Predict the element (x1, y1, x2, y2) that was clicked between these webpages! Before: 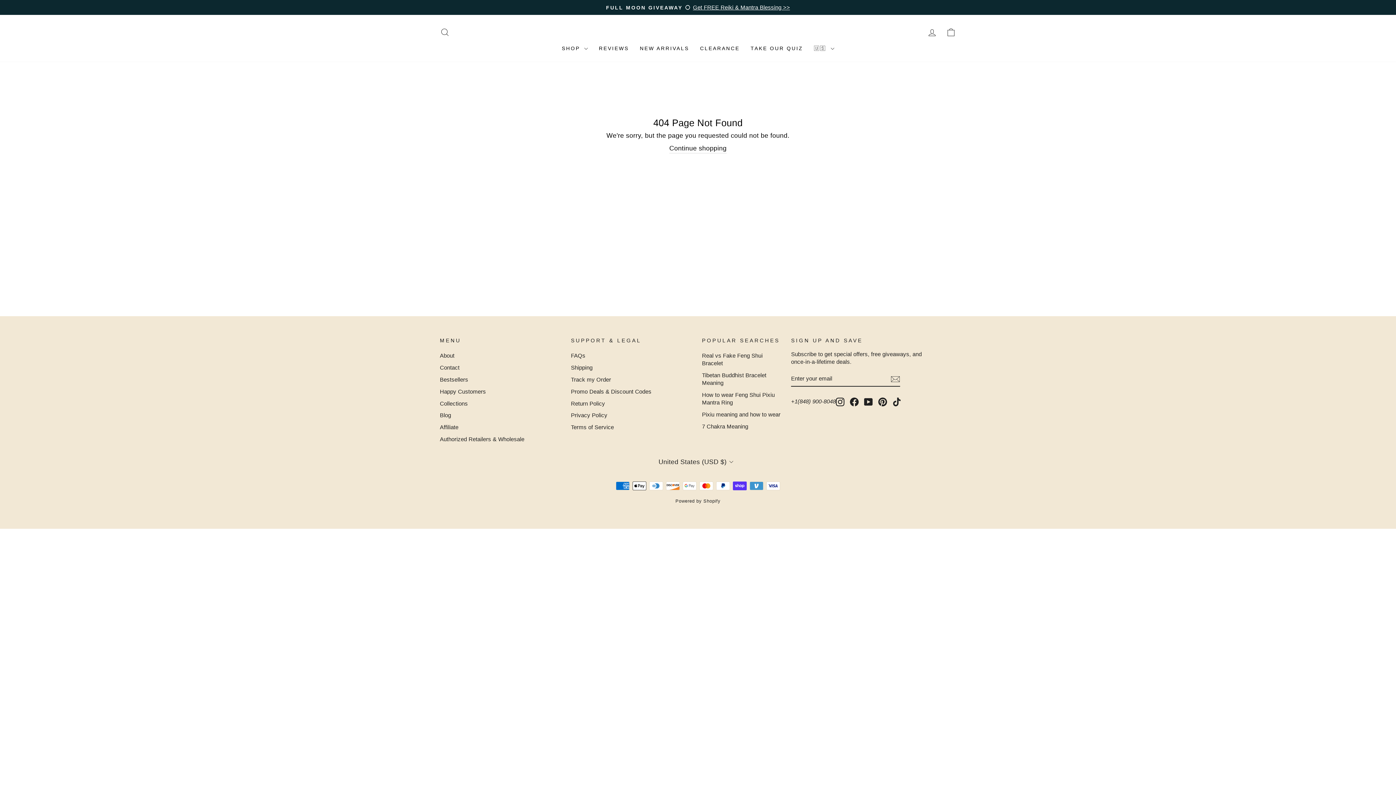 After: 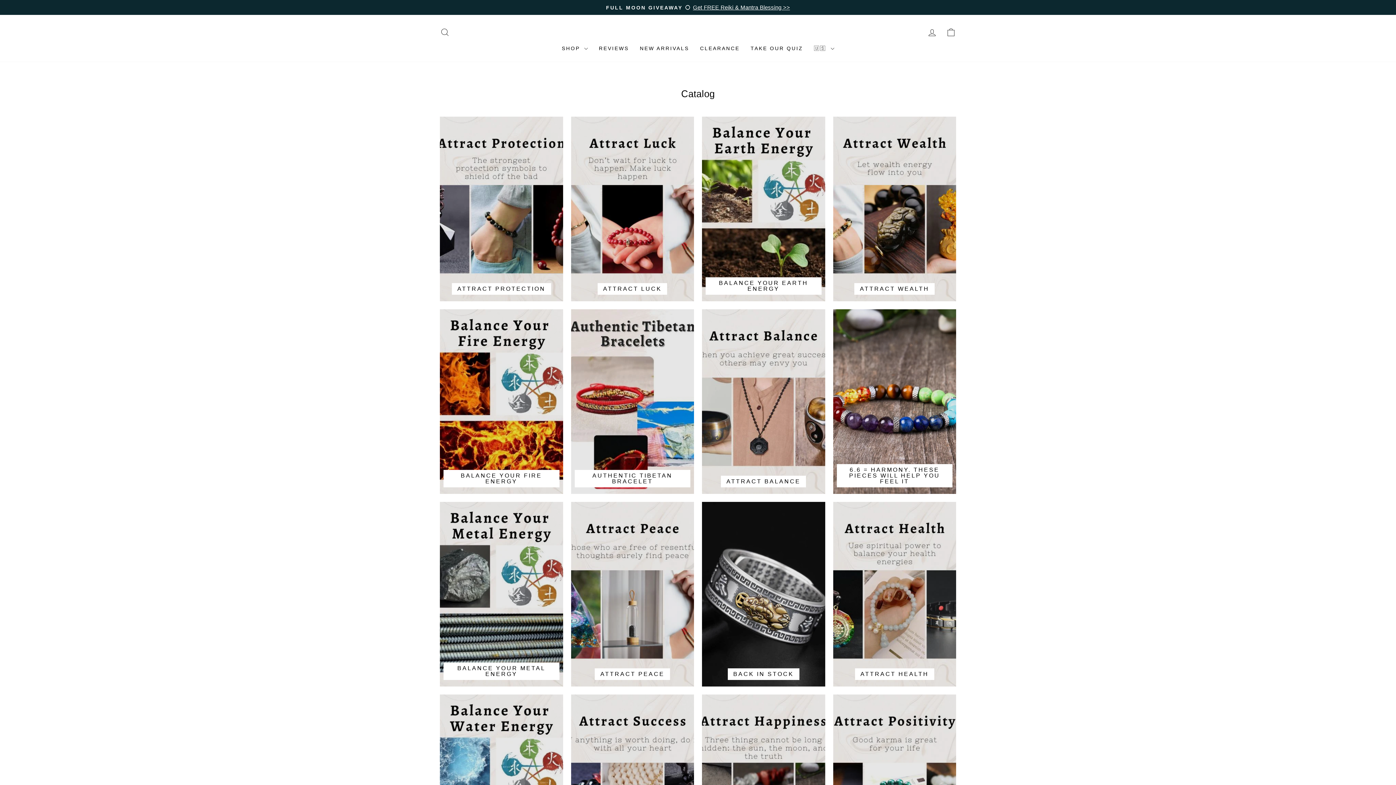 Action: bbox: (440, 398, 467, 408) label: Collections